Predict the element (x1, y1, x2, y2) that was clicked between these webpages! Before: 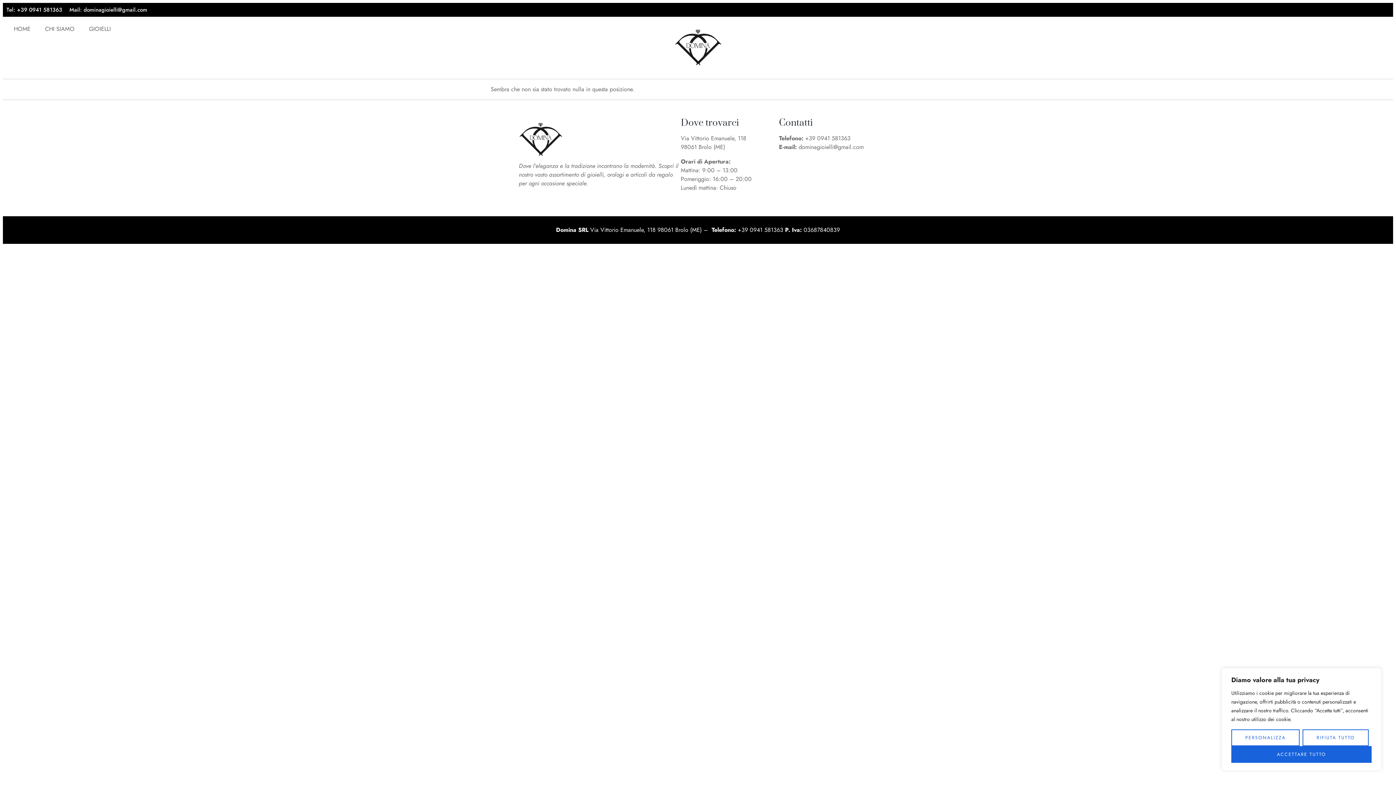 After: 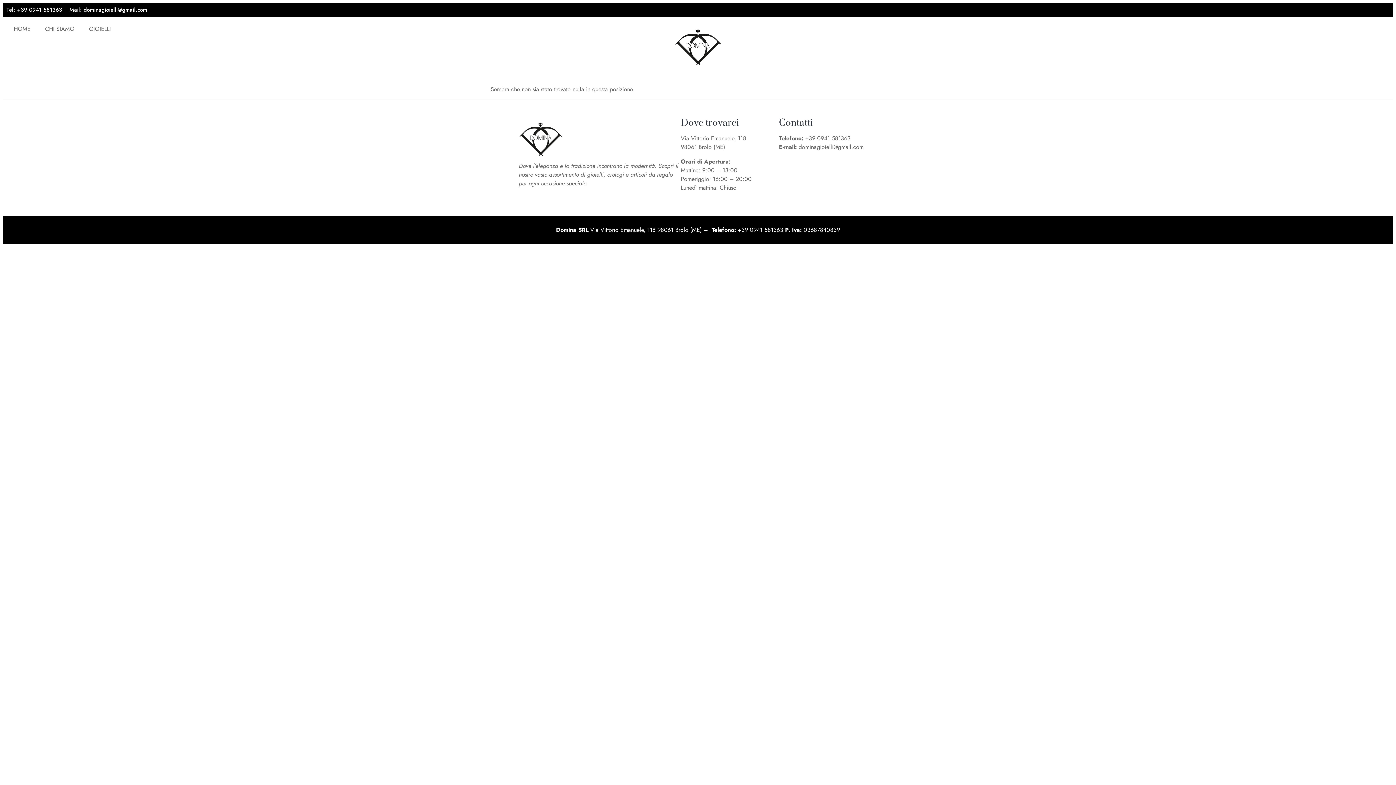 Action: label: Rifiuta tutto bbox: (1302, 729, 1369, 746)